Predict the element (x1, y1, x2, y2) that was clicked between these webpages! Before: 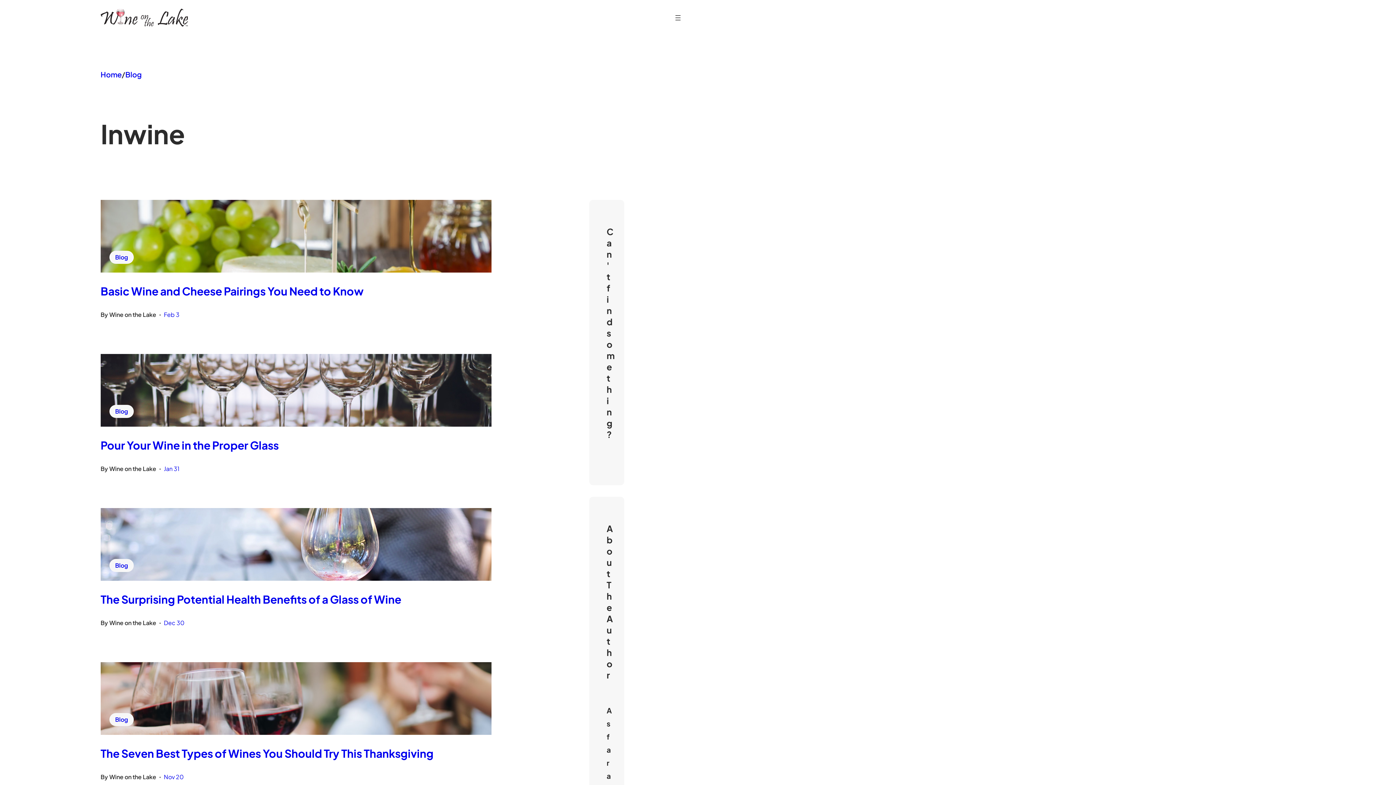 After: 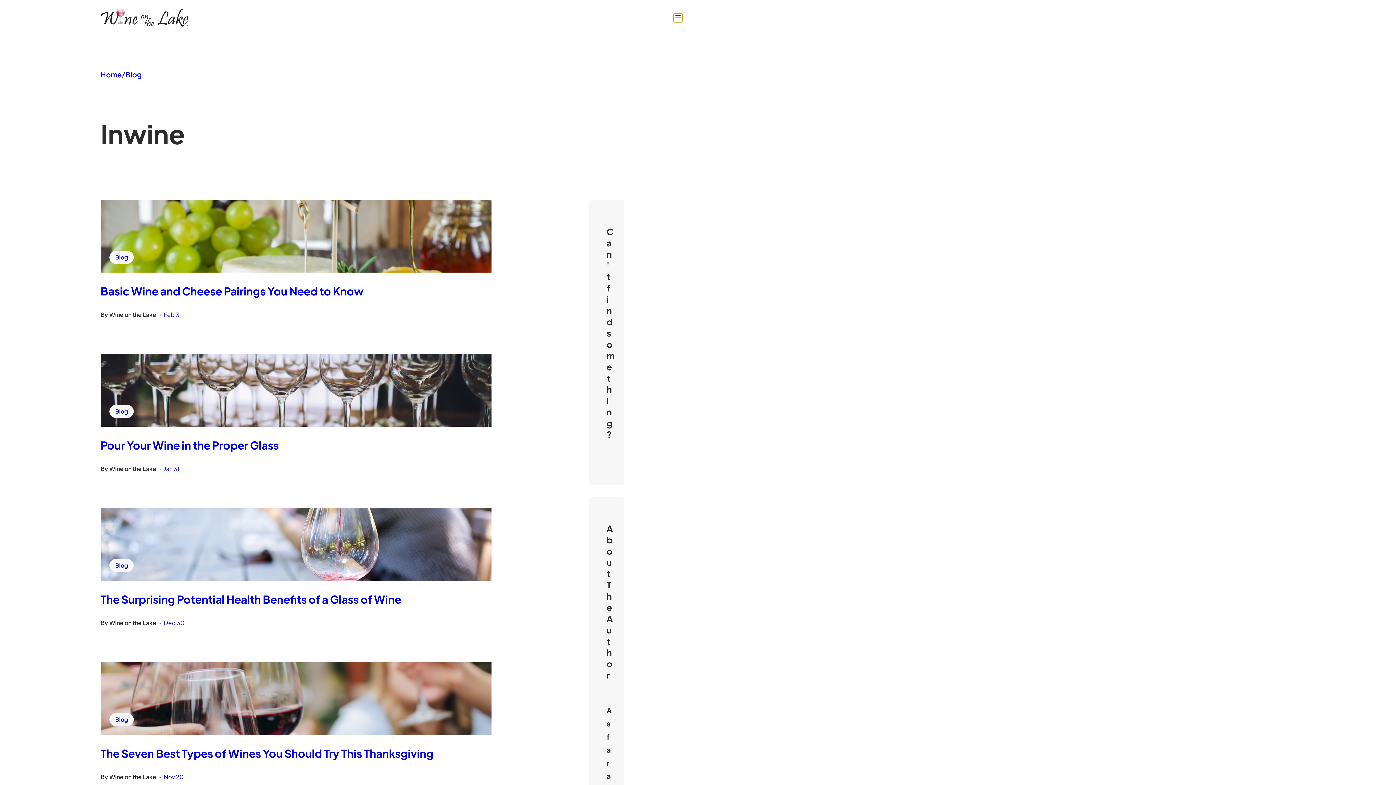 Action: label: Open menu bbox: (673, 13, 682, 22)